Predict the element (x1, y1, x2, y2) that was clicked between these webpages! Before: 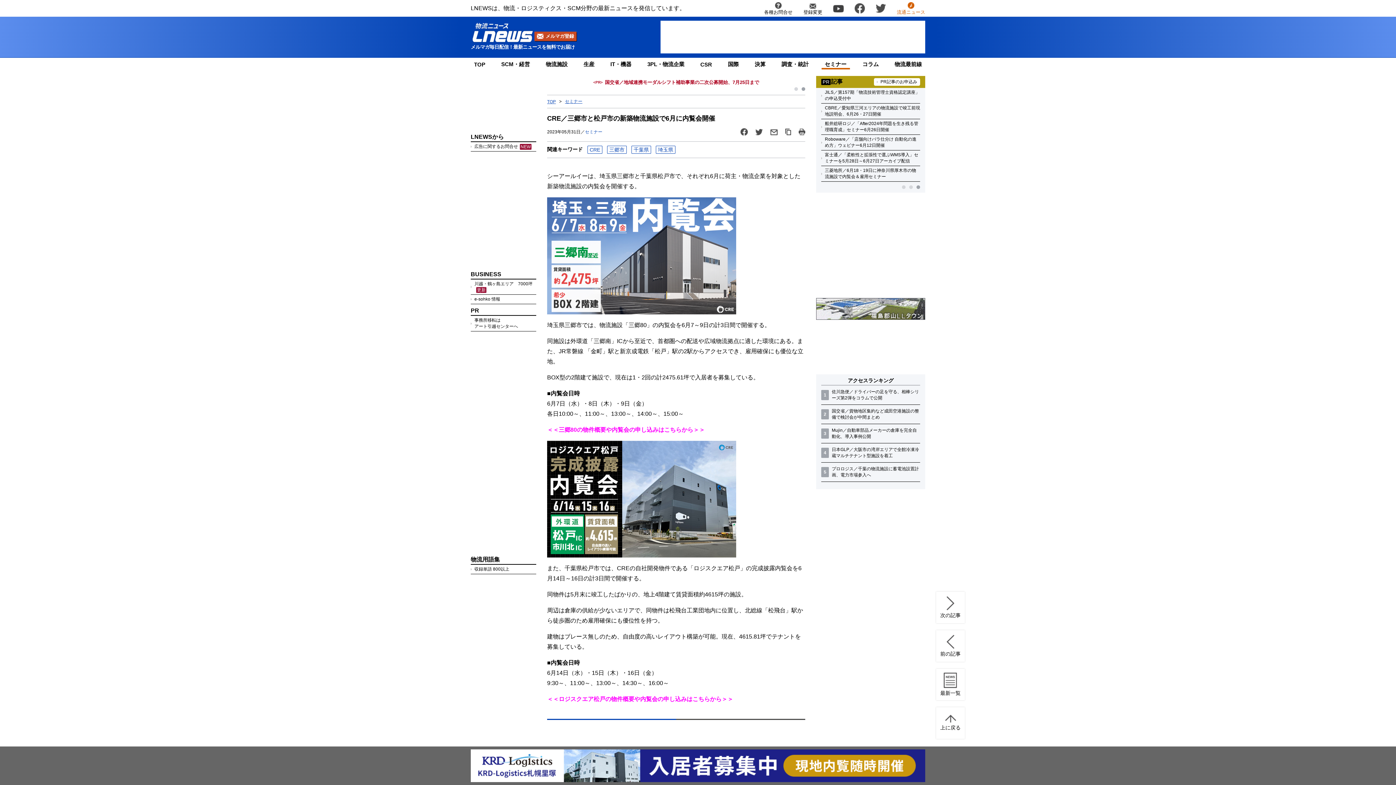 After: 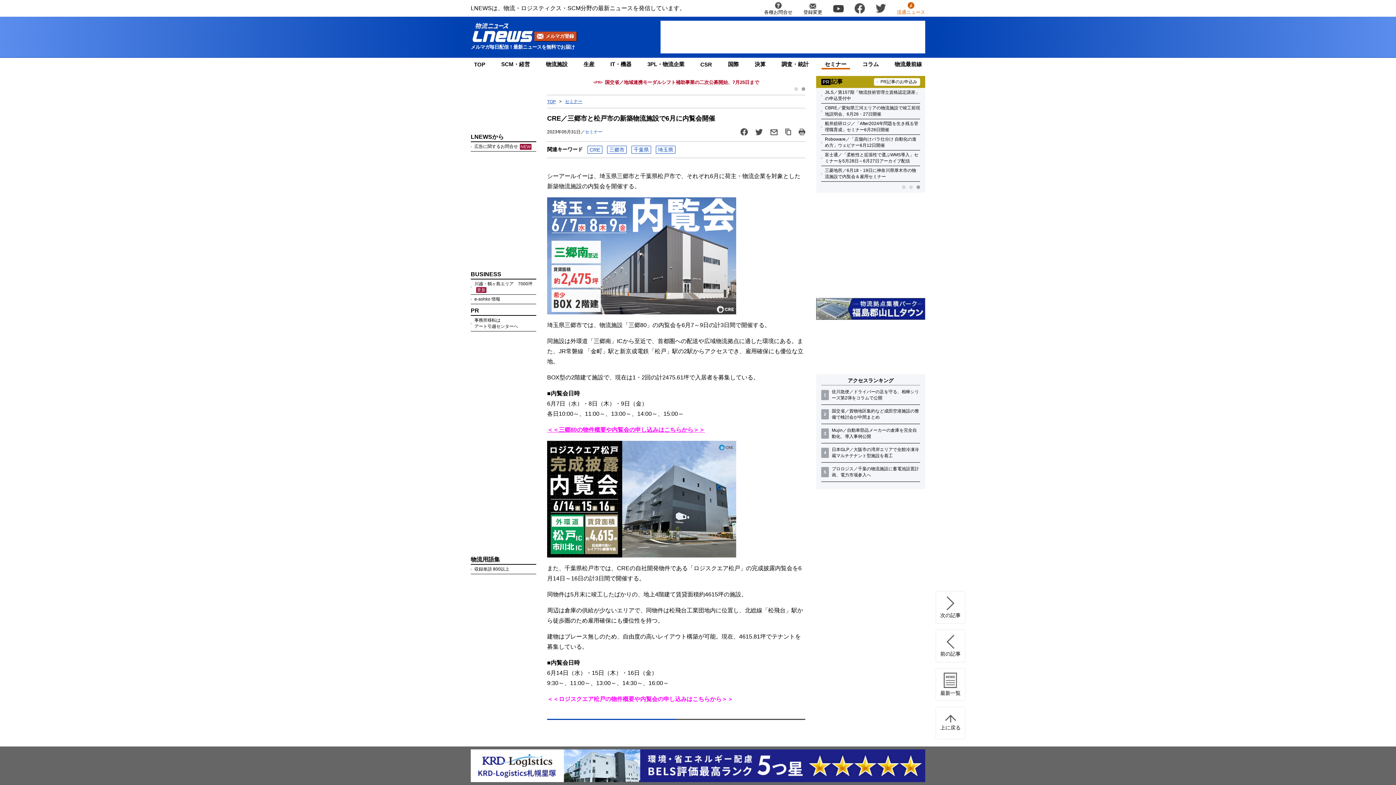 Action: bbox: (547, 426, 705, 432) label: ＜＜三郷80の物件概要や内覧会の申し込みはこちらから＞＞